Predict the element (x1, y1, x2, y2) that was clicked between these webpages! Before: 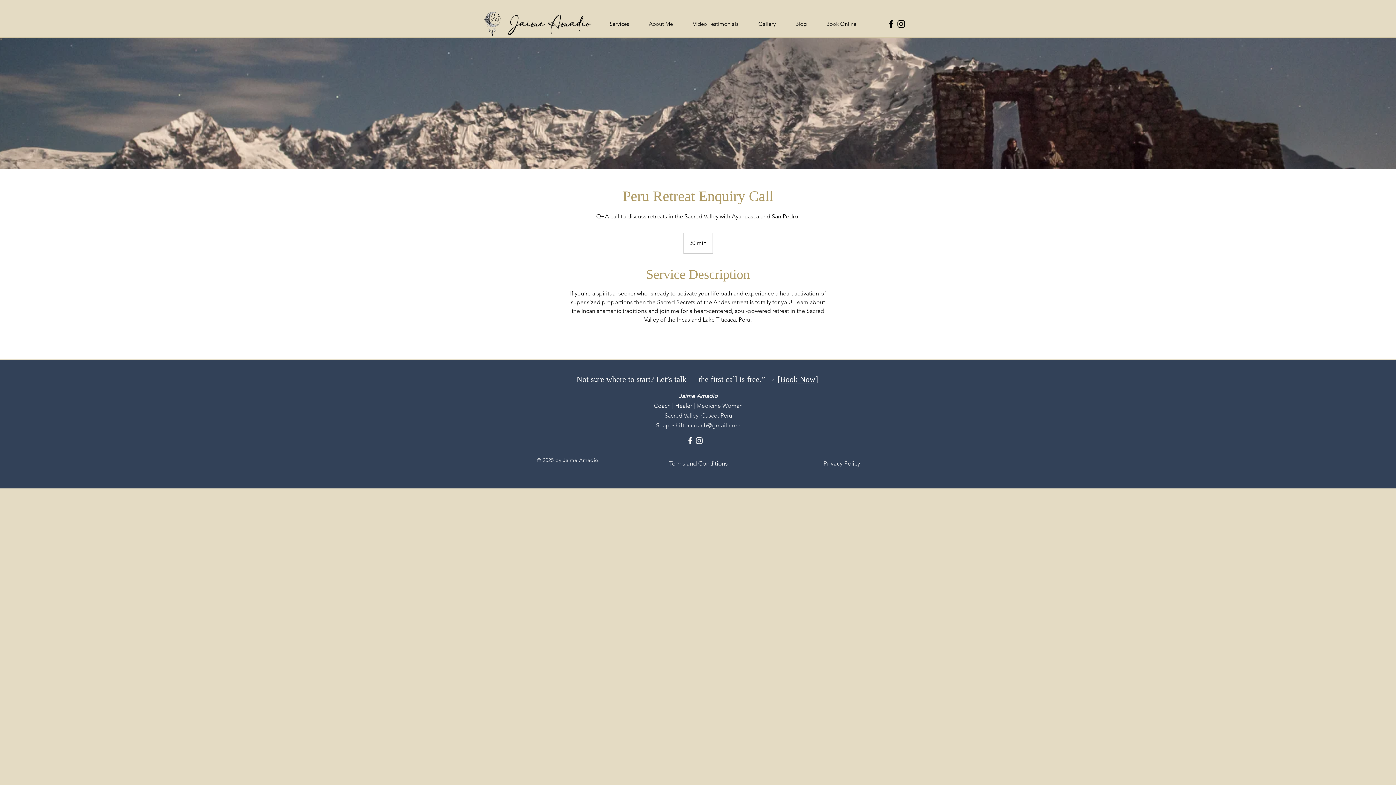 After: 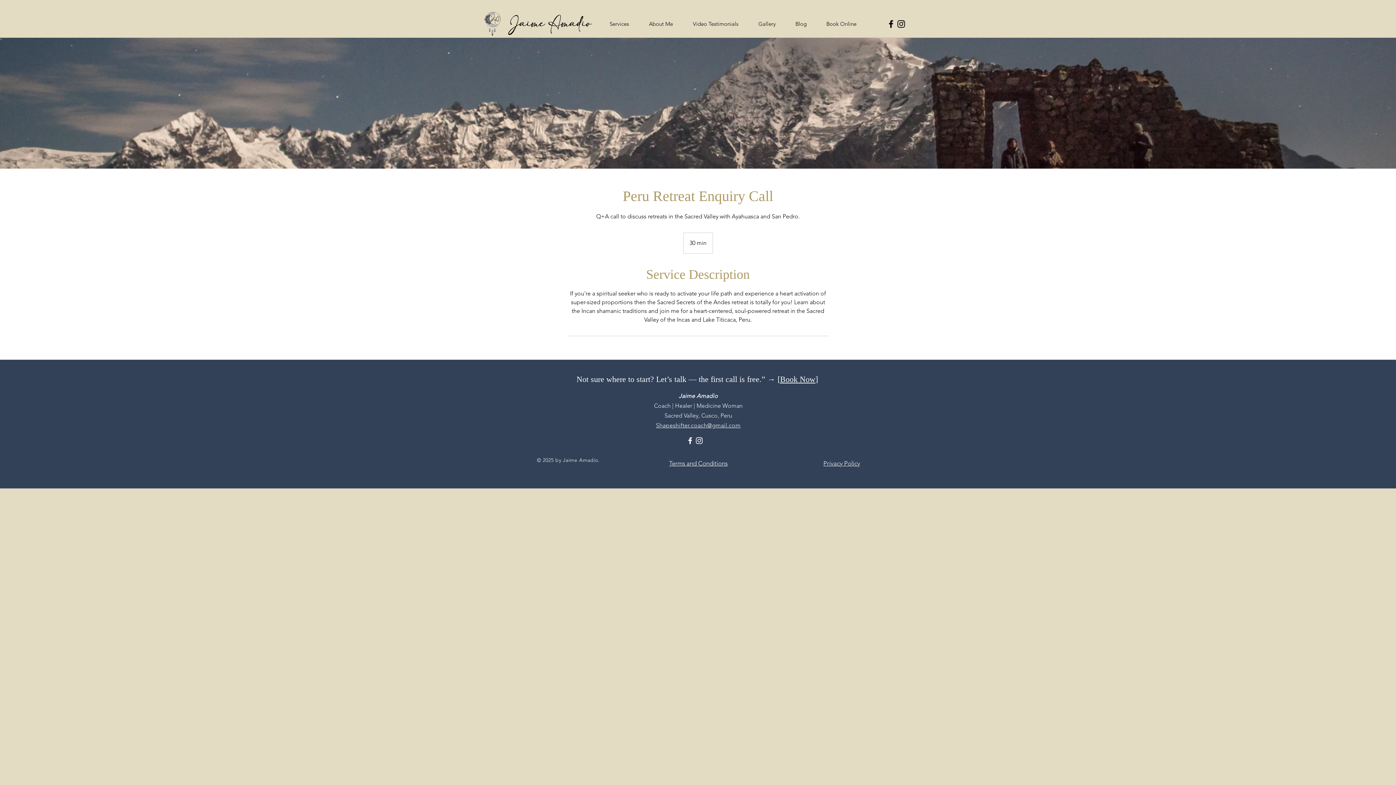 Action: label: ​Shapeshifter.coach@gmail.com bbox: (656, 422, 740, 429)